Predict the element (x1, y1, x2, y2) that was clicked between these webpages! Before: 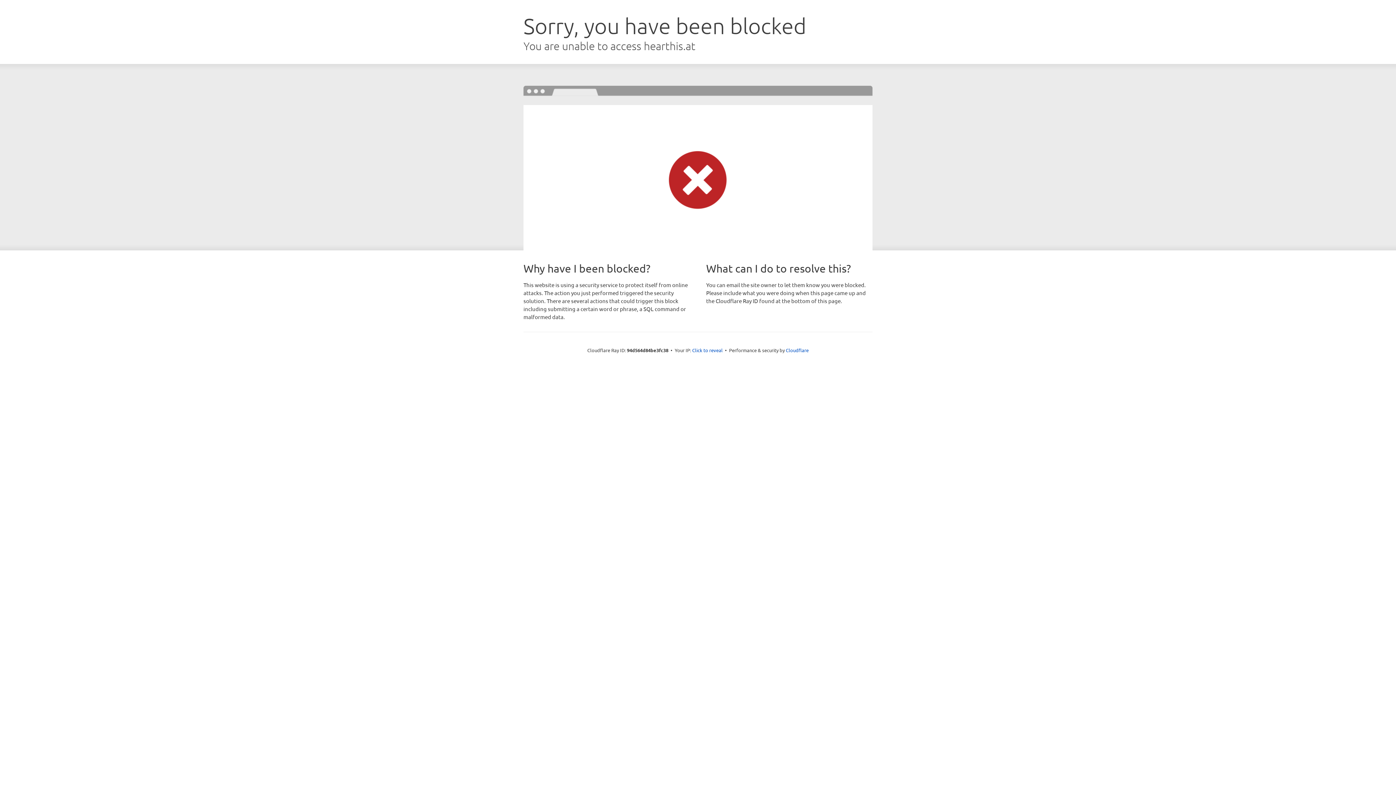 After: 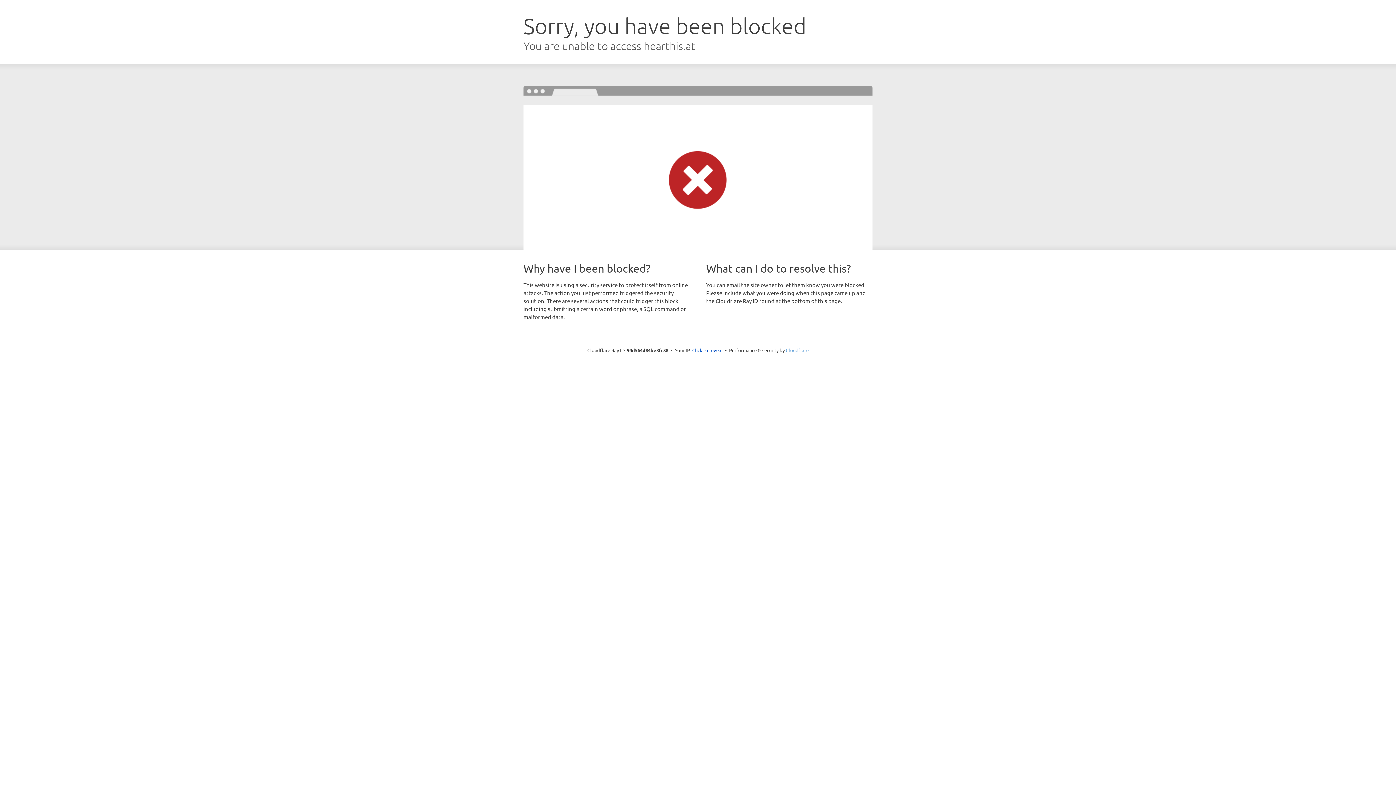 Action: bbox: (786, 347, 808, 353) label: Cloudflare